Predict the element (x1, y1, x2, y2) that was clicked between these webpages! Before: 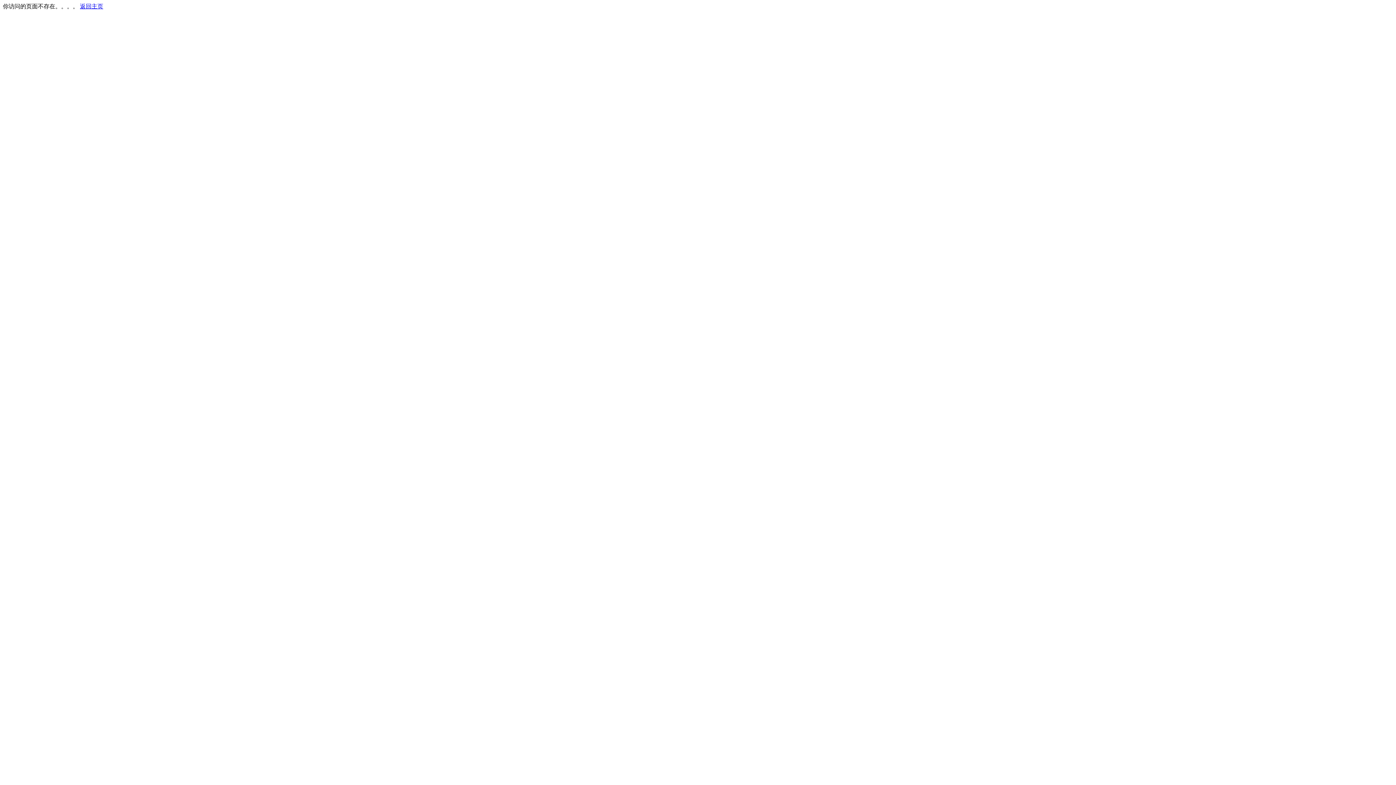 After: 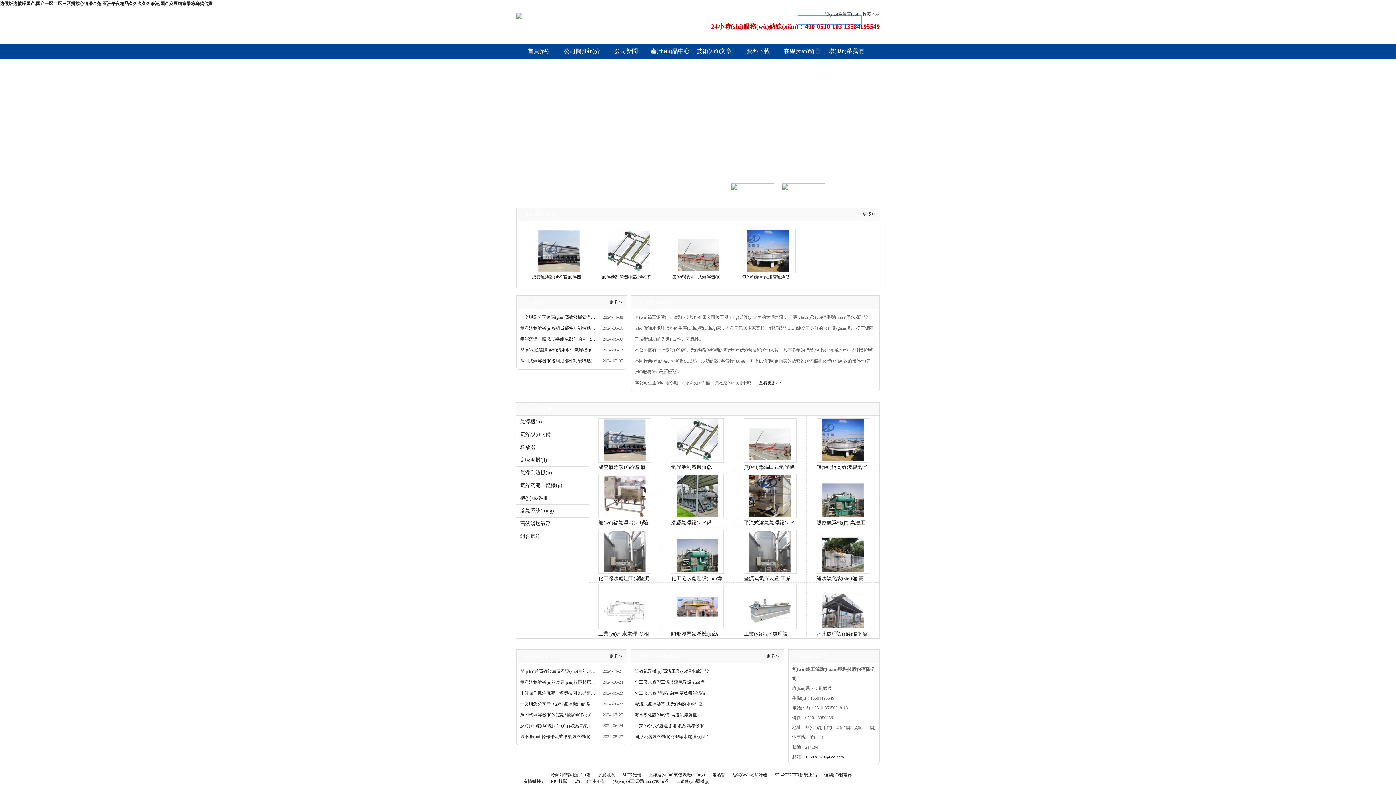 Action: bbox: (80, 3, 103, 9) label: 返回主页